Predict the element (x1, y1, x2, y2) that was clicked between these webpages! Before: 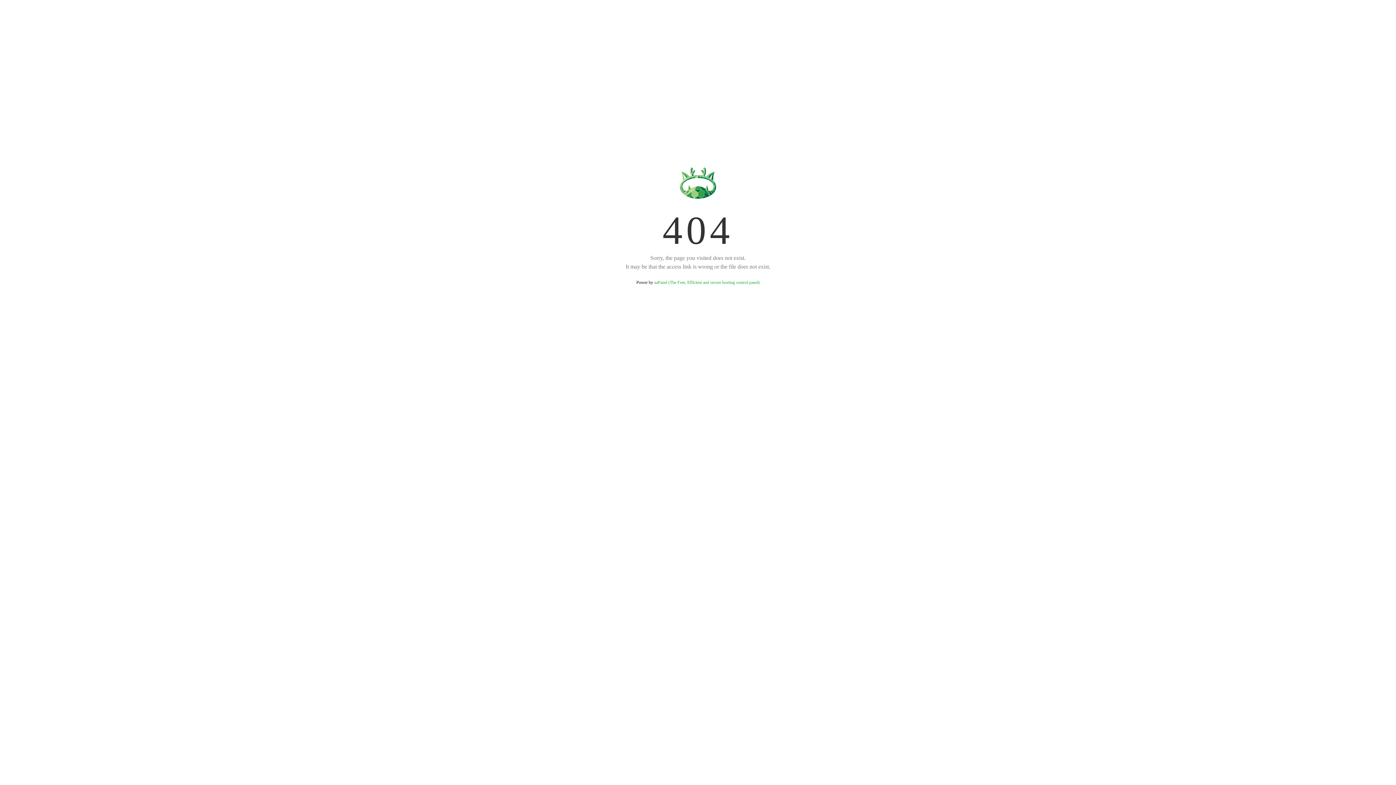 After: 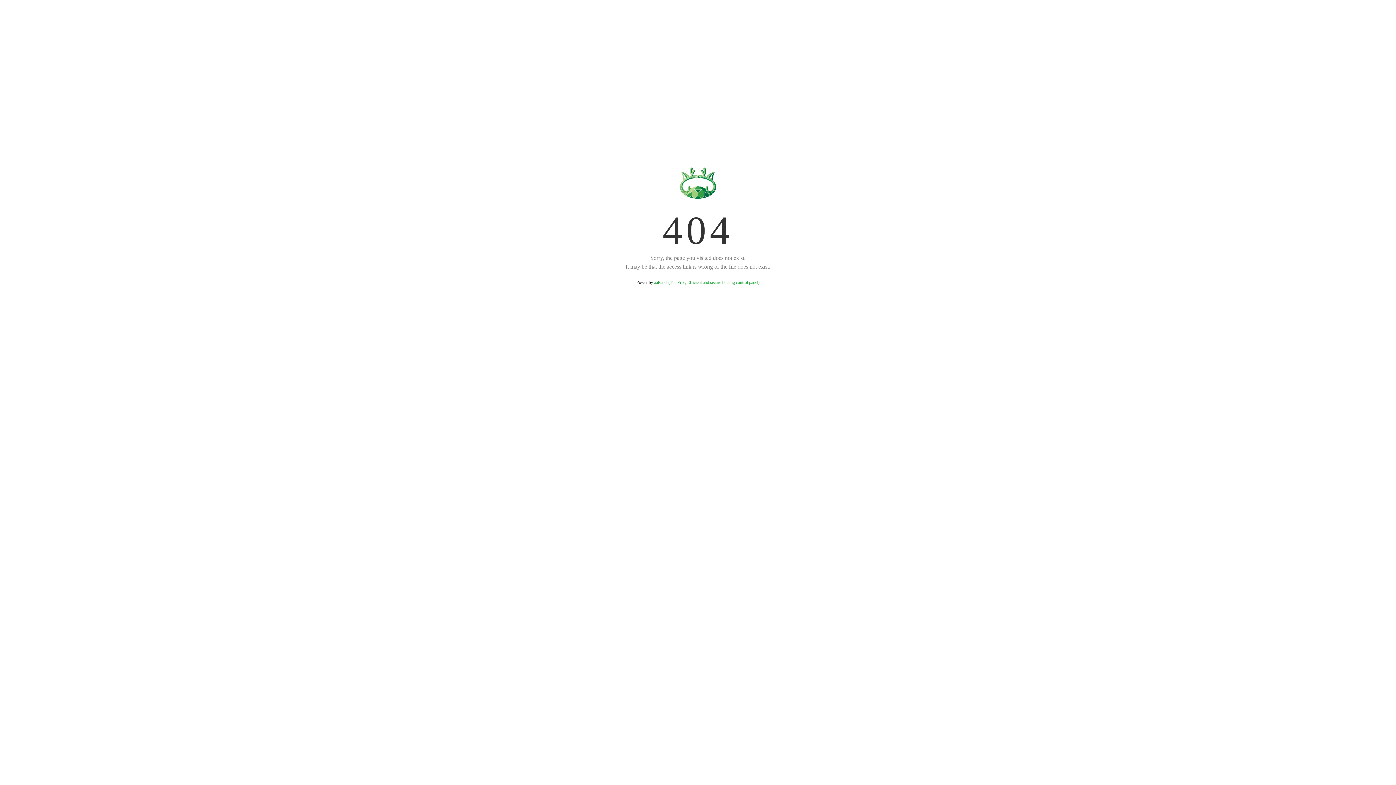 Action: label: aaPanel (The Free, Efficient and secure hosting control panel) bbox: (654, 280, 759, 285)